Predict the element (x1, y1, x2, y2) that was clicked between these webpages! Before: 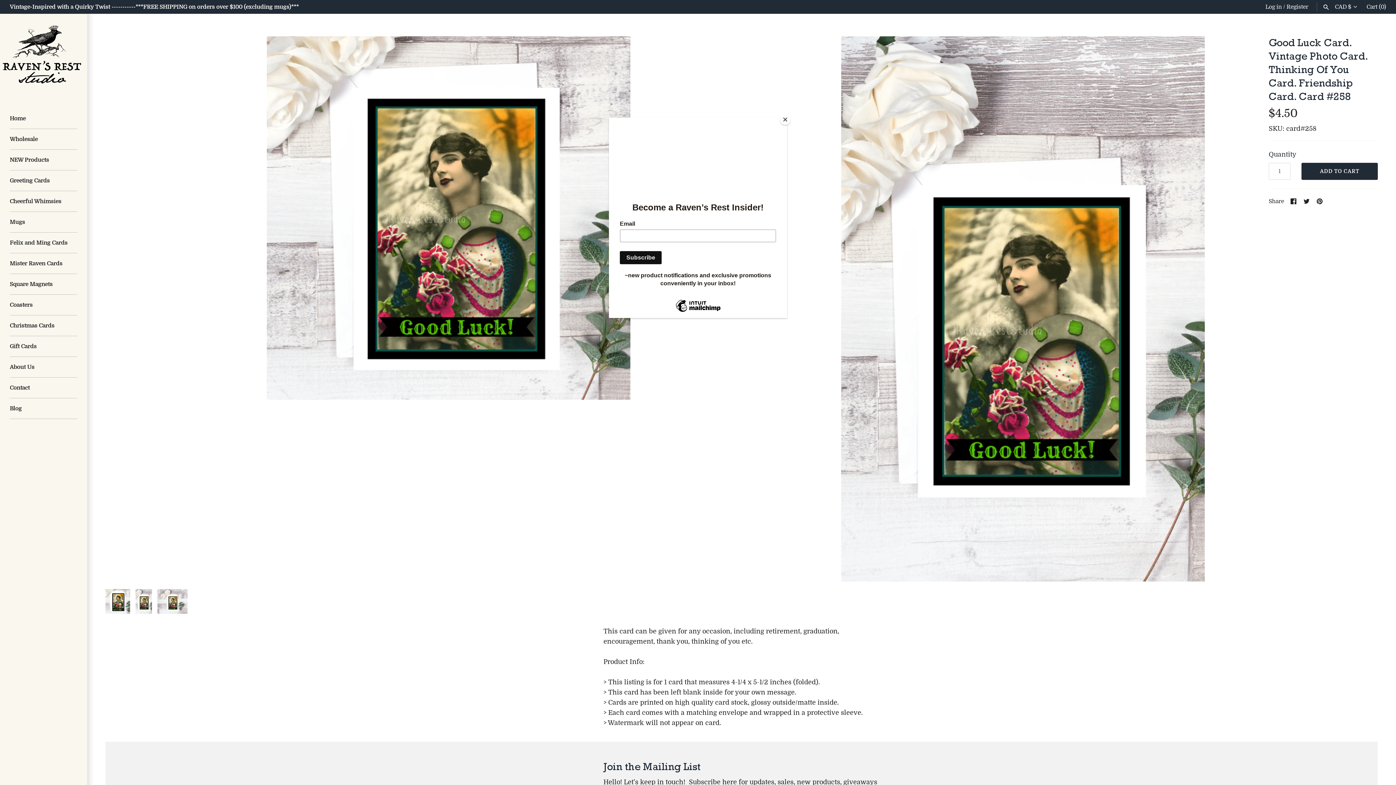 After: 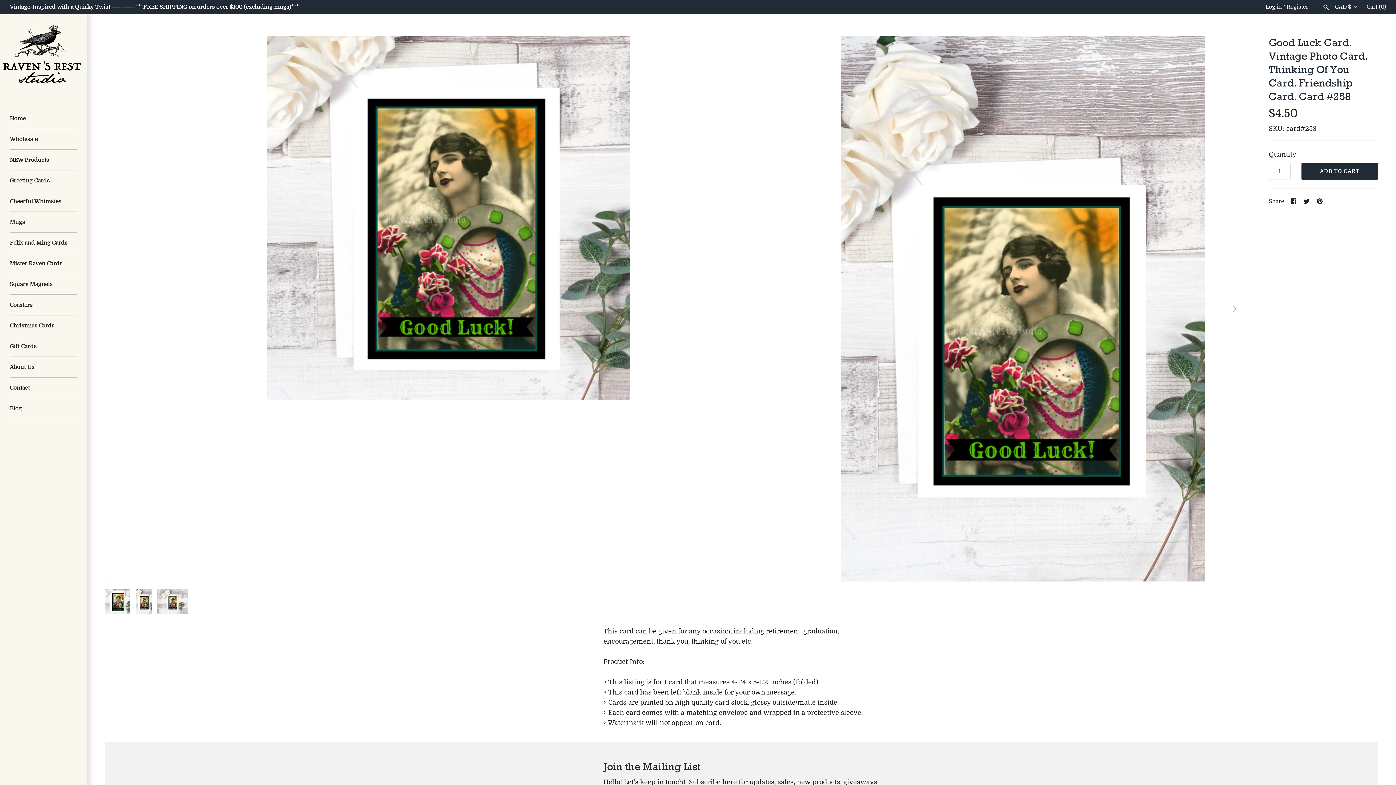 Action: label: Close bbox: (780, 114, 790, 125)